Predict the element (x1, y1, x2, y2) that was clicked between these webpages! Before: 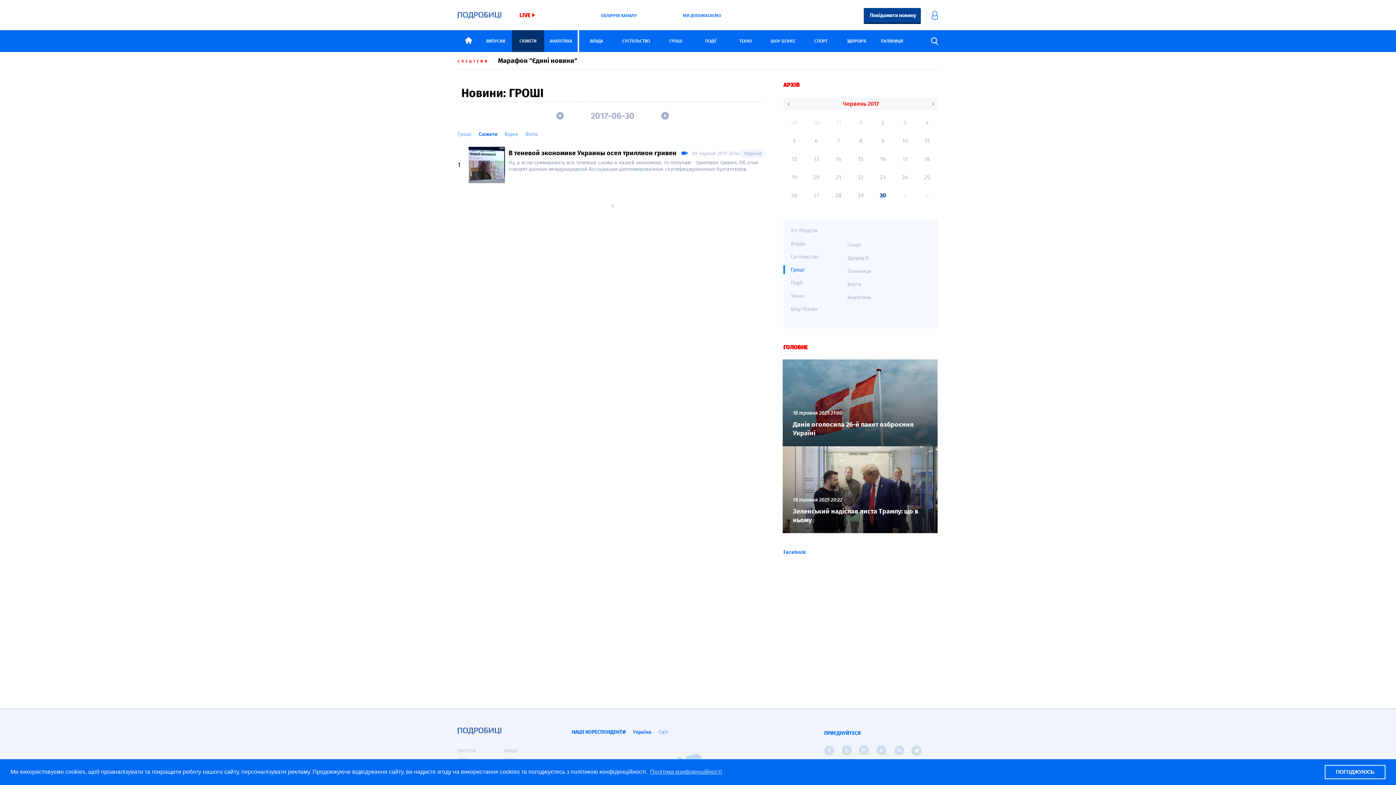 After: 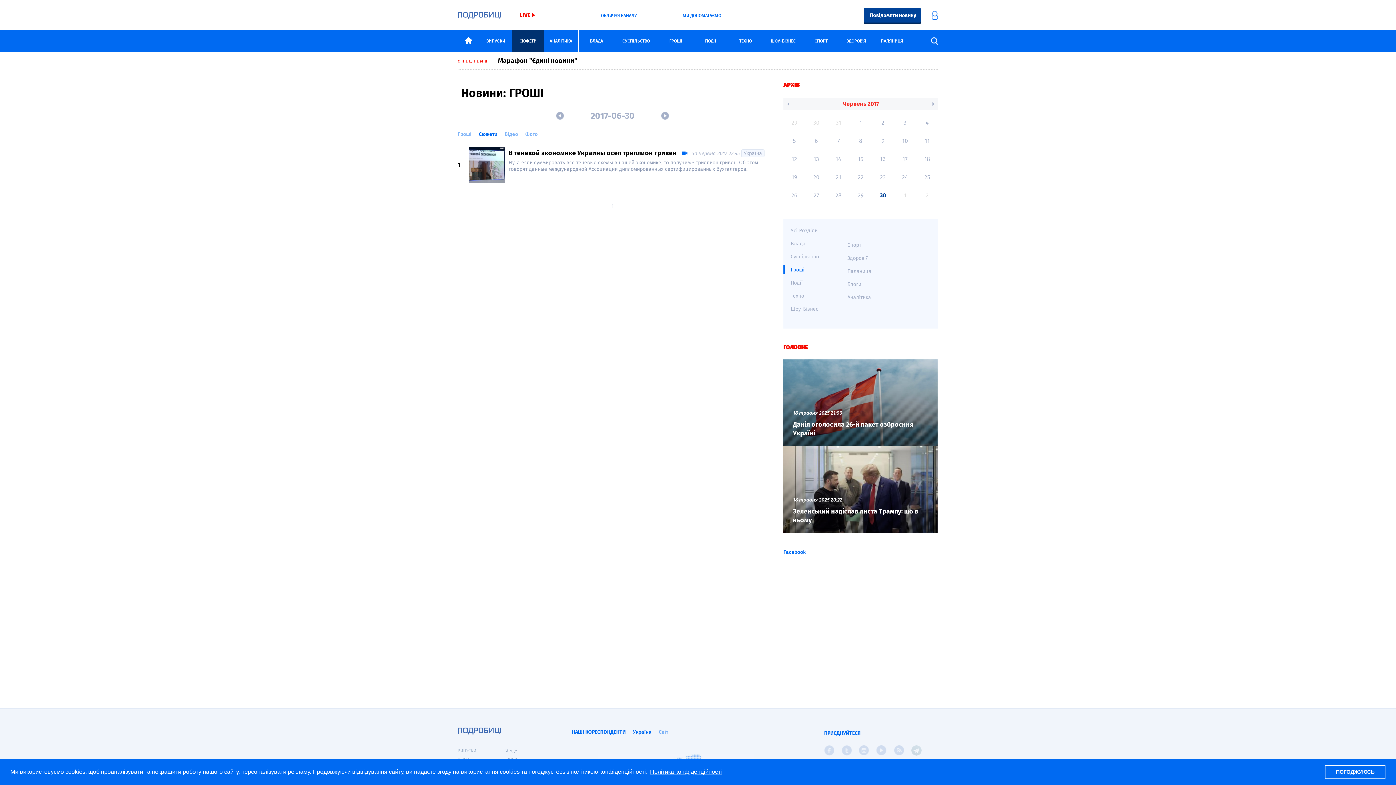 Action: label: learn more about cookies bbox: (649, 766, 723, 777)